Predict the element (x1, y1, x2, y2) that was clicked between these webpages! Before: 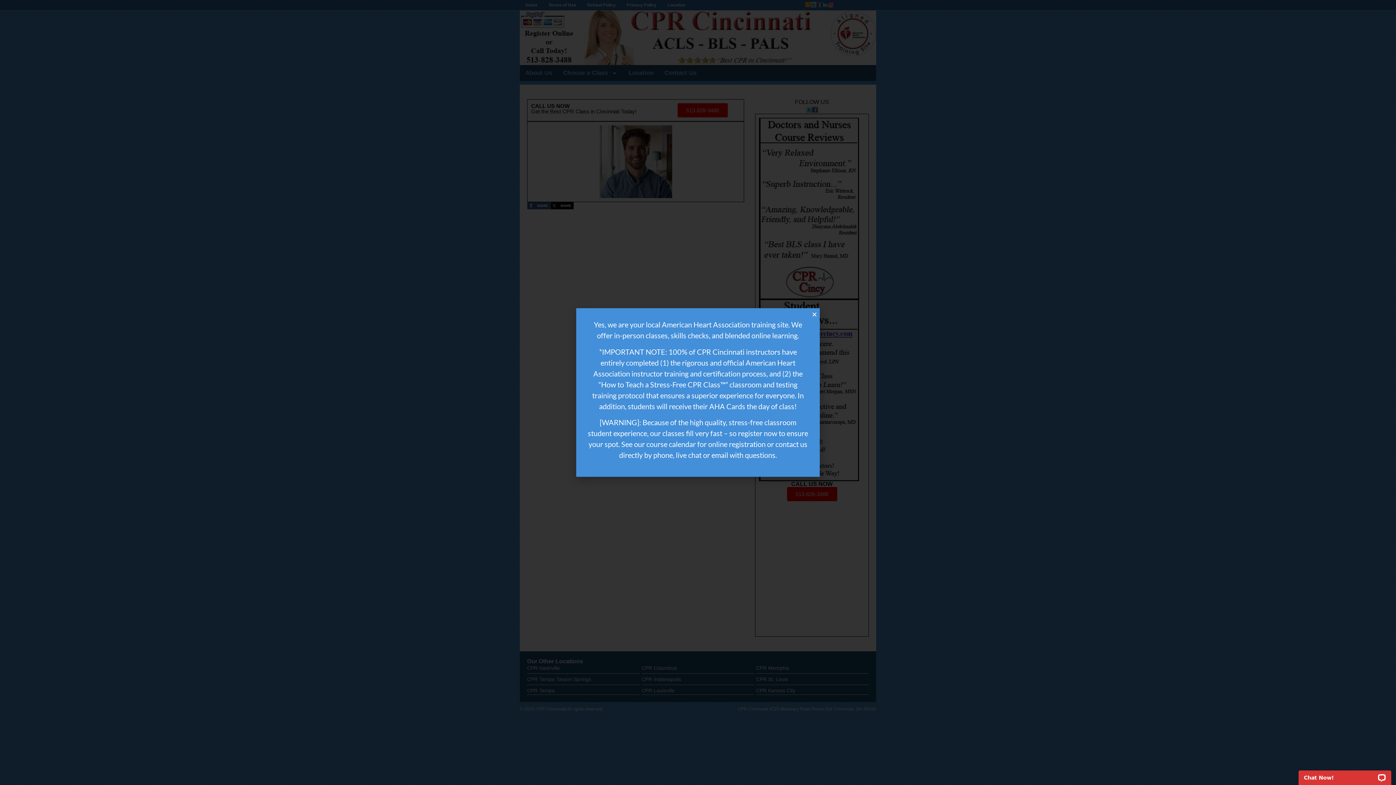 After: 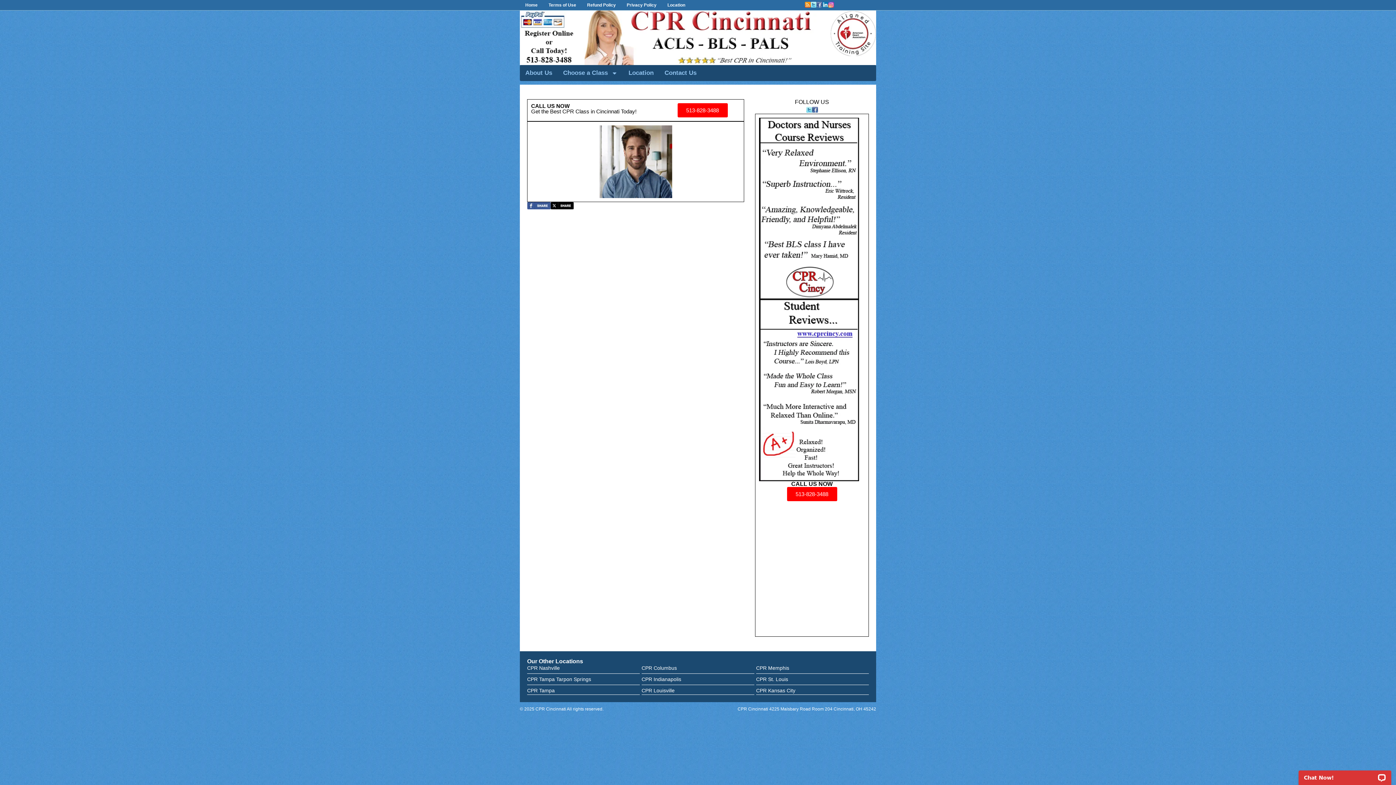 Action: label: Close bbox: (812, 311, 817, 317)